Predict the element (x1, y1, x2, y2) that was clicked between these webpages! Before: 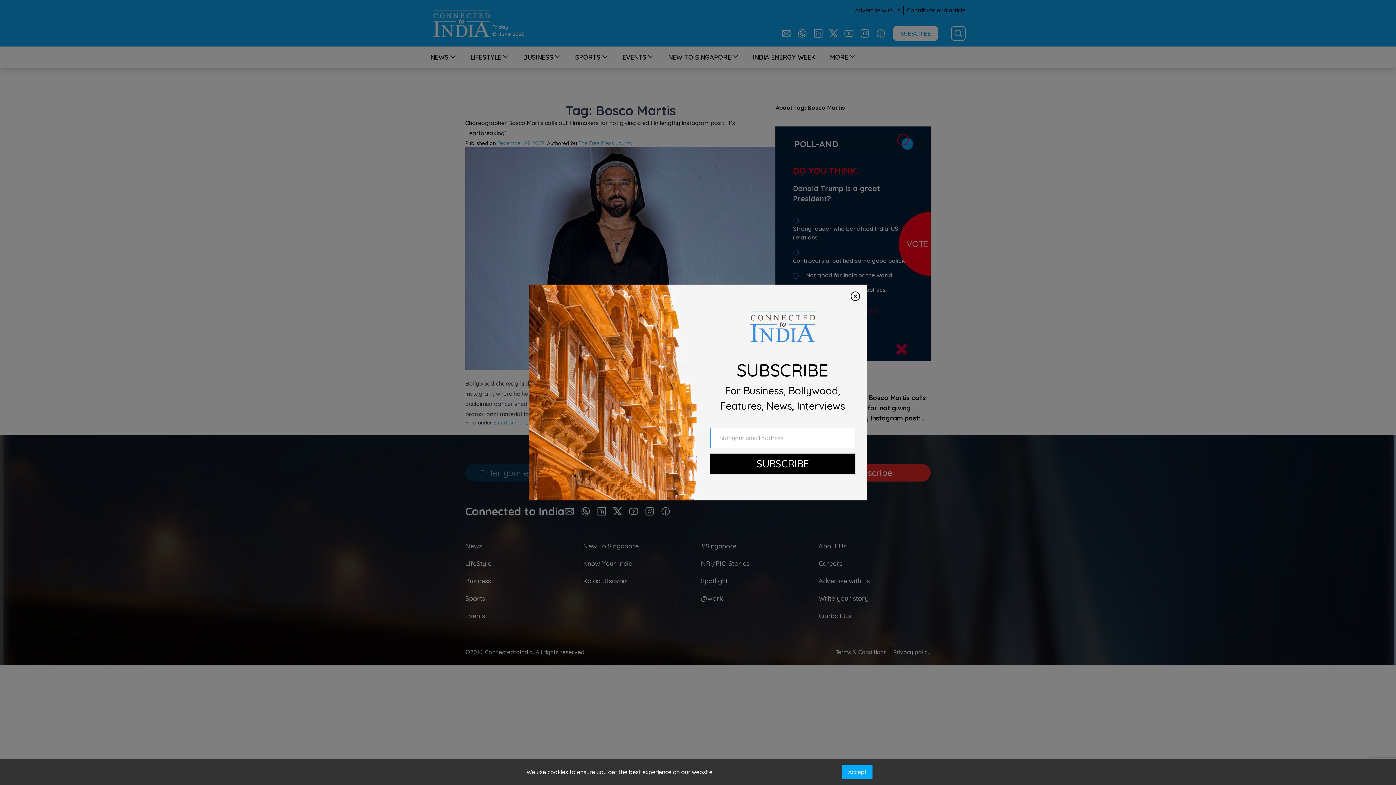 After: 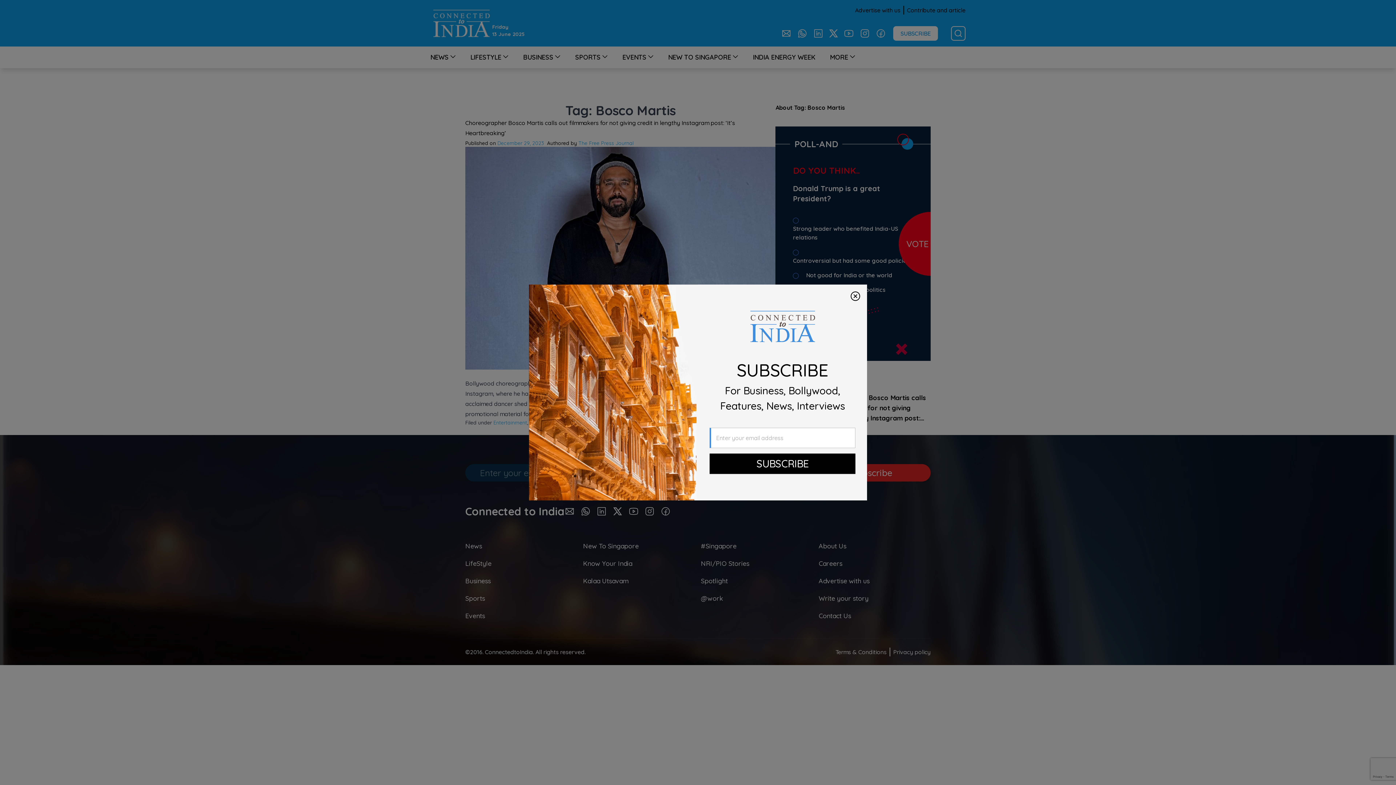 Action: label: Accept bbox: (842, 765, 872, 779)